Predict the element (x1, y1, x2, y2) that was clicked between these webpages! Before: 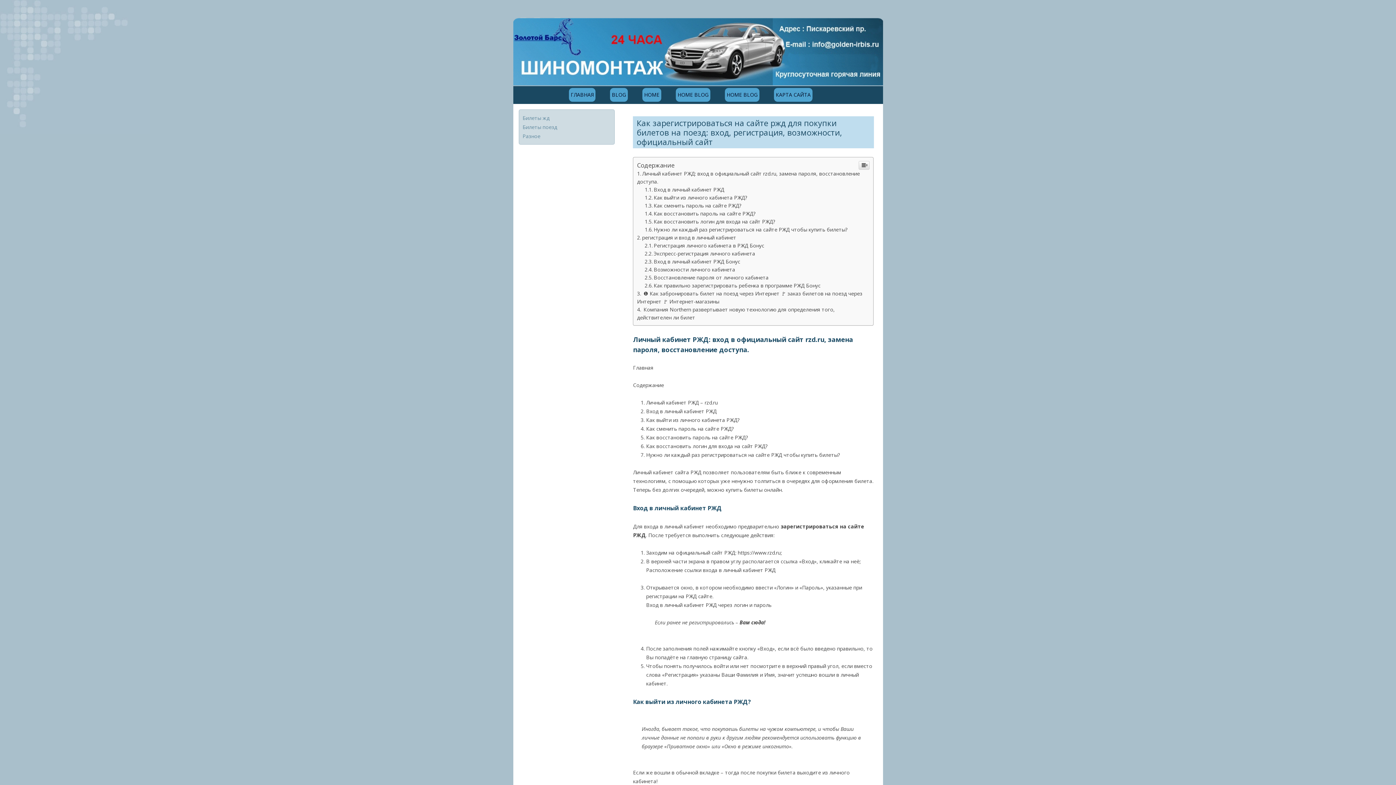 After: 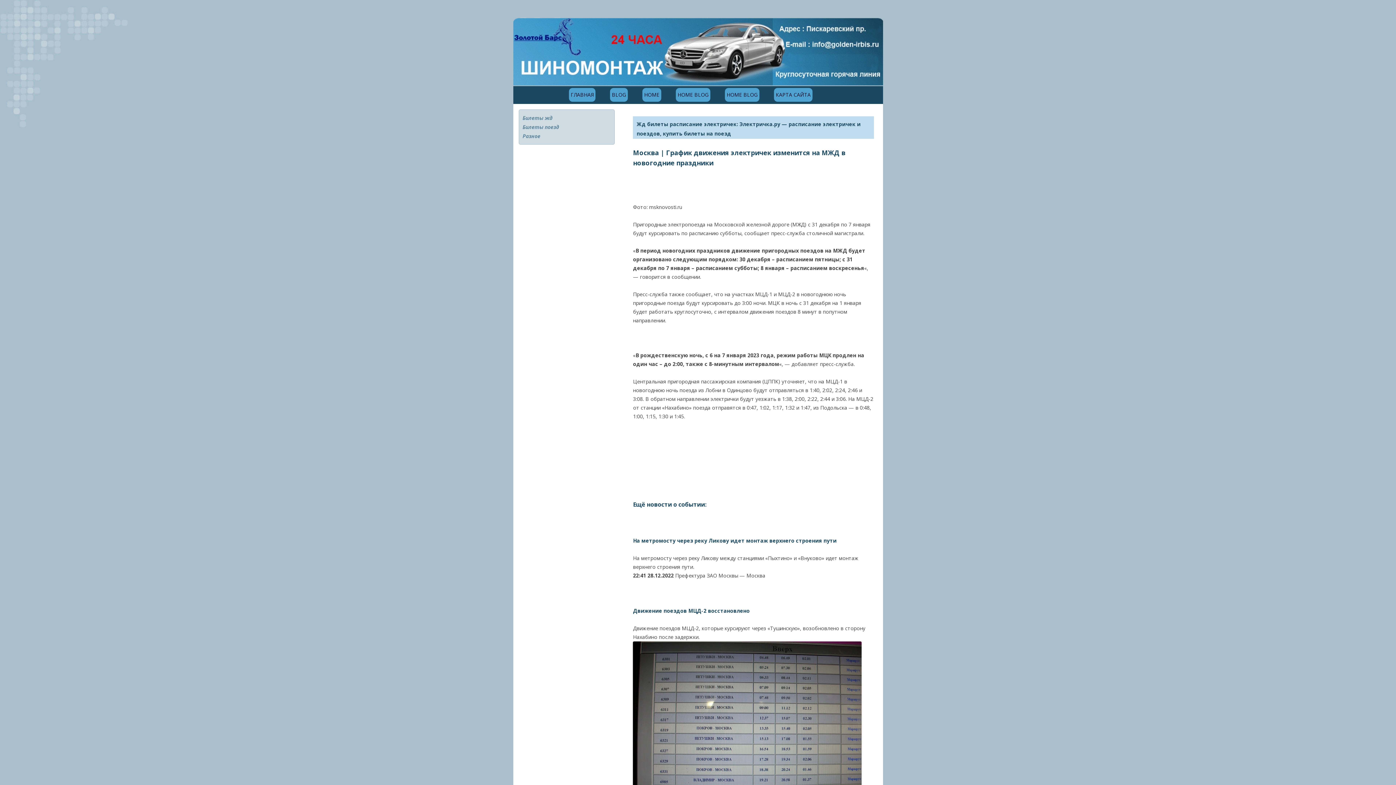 Action: bbox: (522, 114, 549, 121) label: Билеты жд